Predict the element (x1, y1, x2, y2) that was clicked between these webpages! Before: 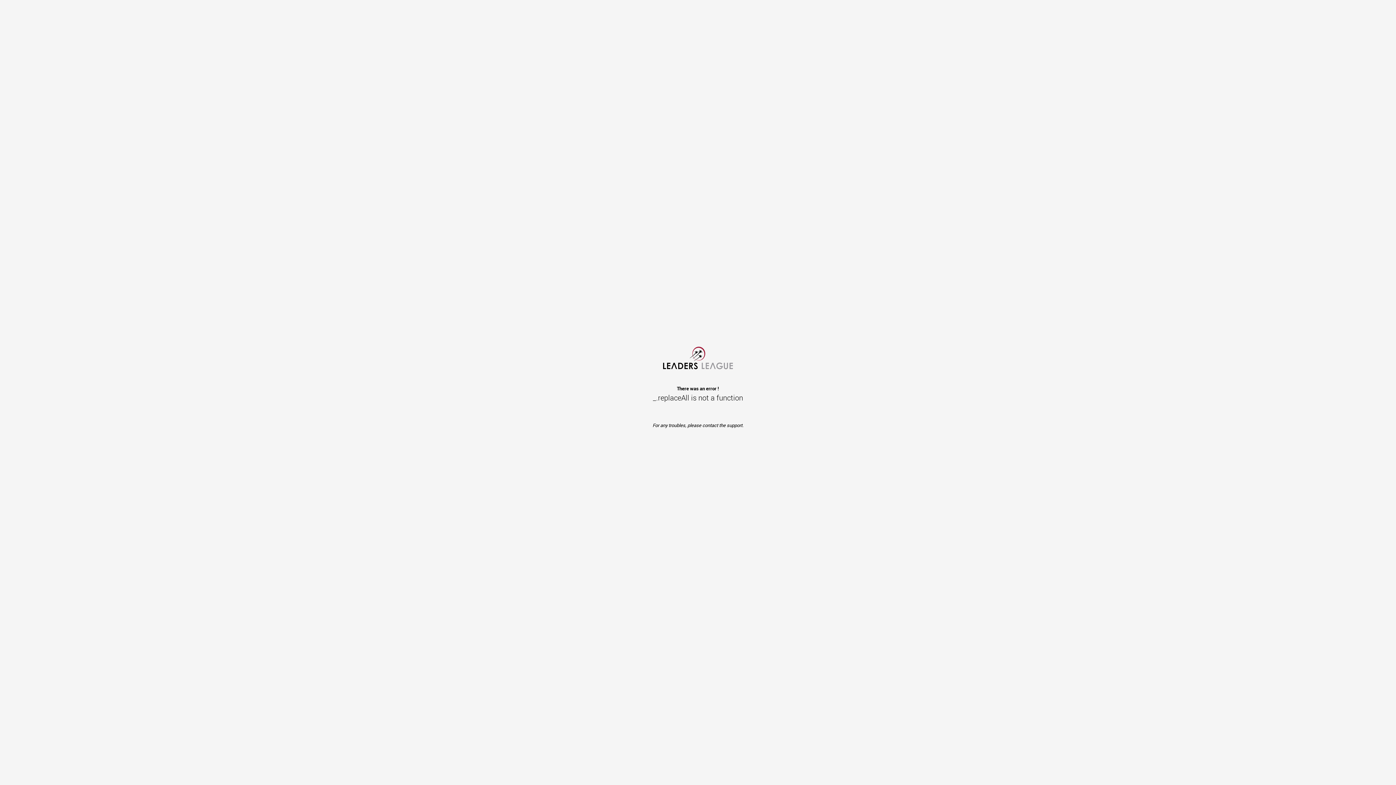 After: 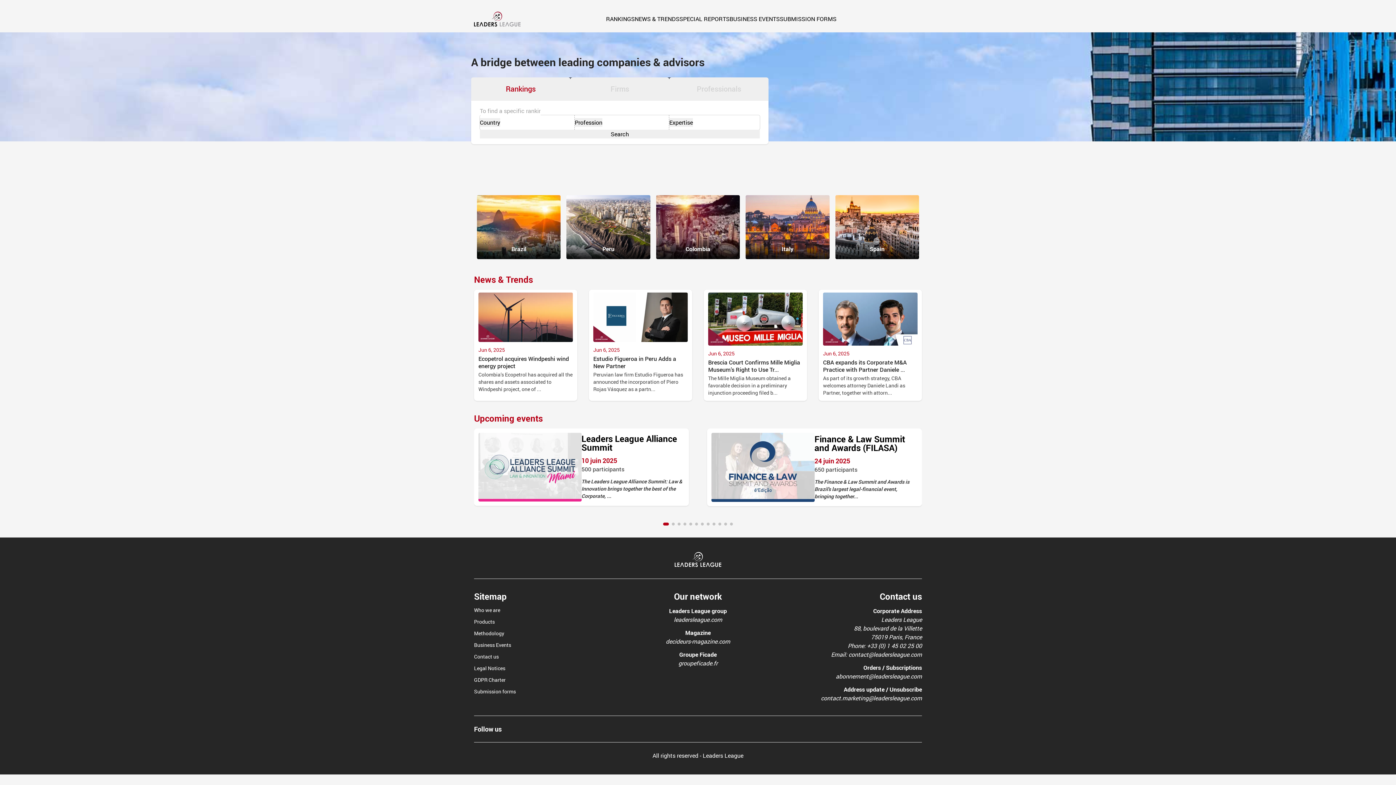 Action: bbox: (663, 347, 733, 369) label: LeadersLeague.com